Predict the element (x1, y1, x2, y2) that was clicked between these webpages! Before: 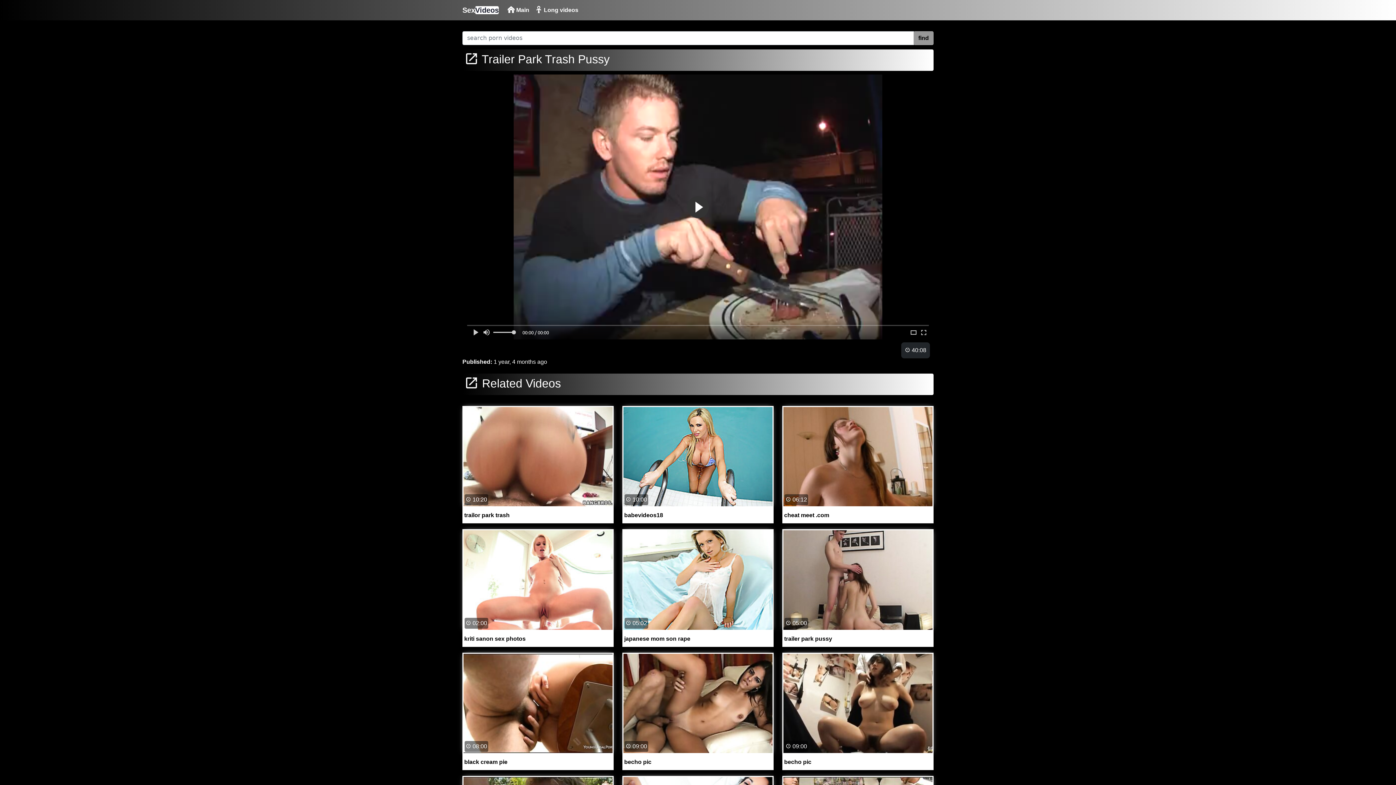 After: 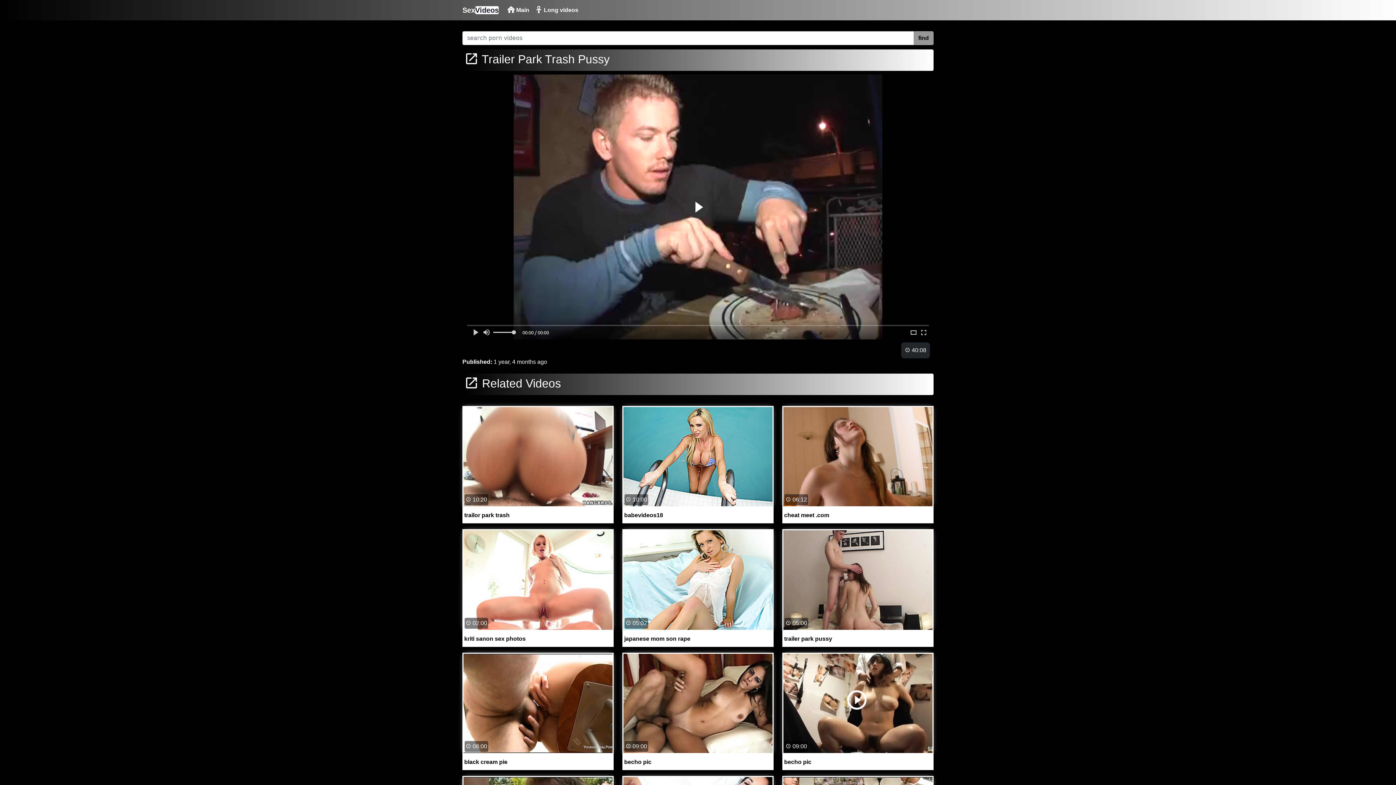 Action: bbox: (782, 700, 933, 770) label:  09:00

becho pic